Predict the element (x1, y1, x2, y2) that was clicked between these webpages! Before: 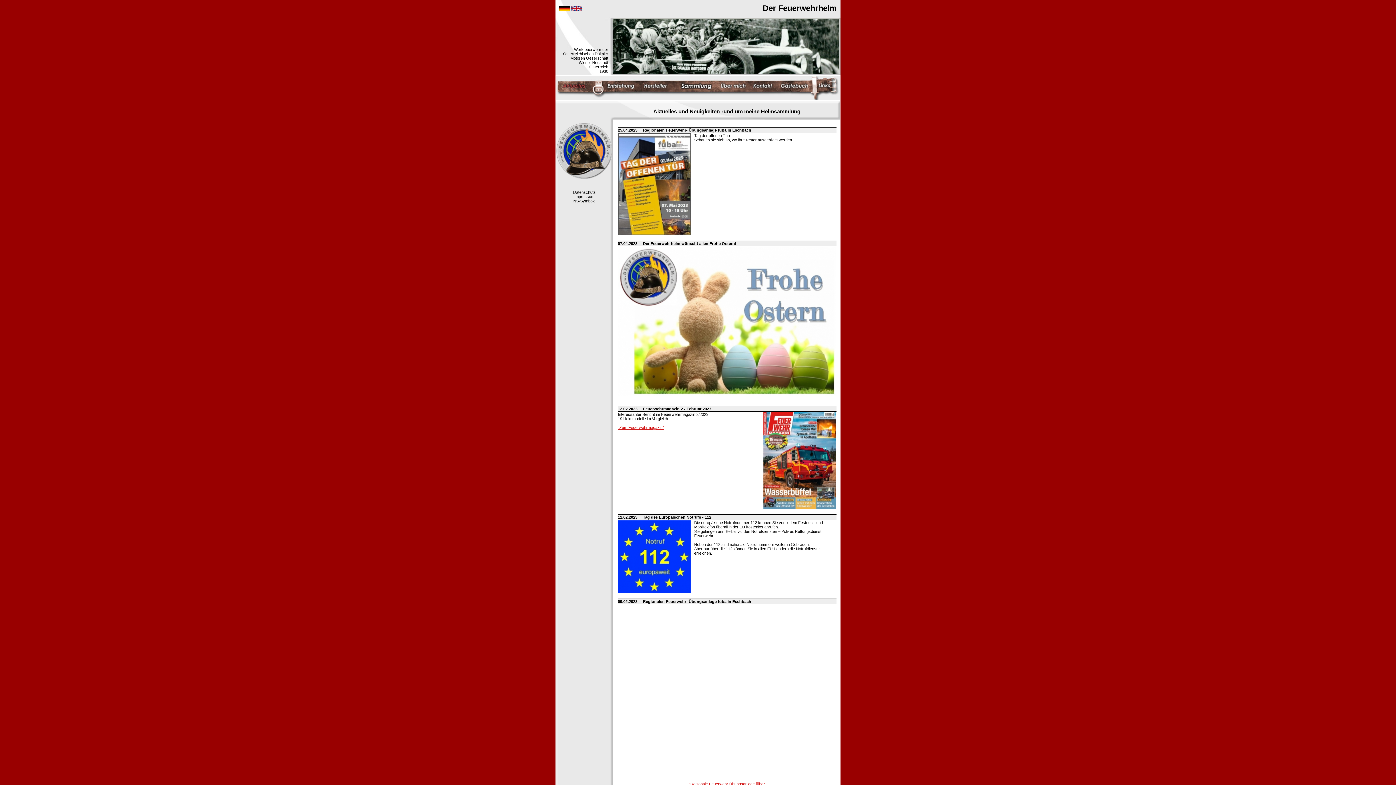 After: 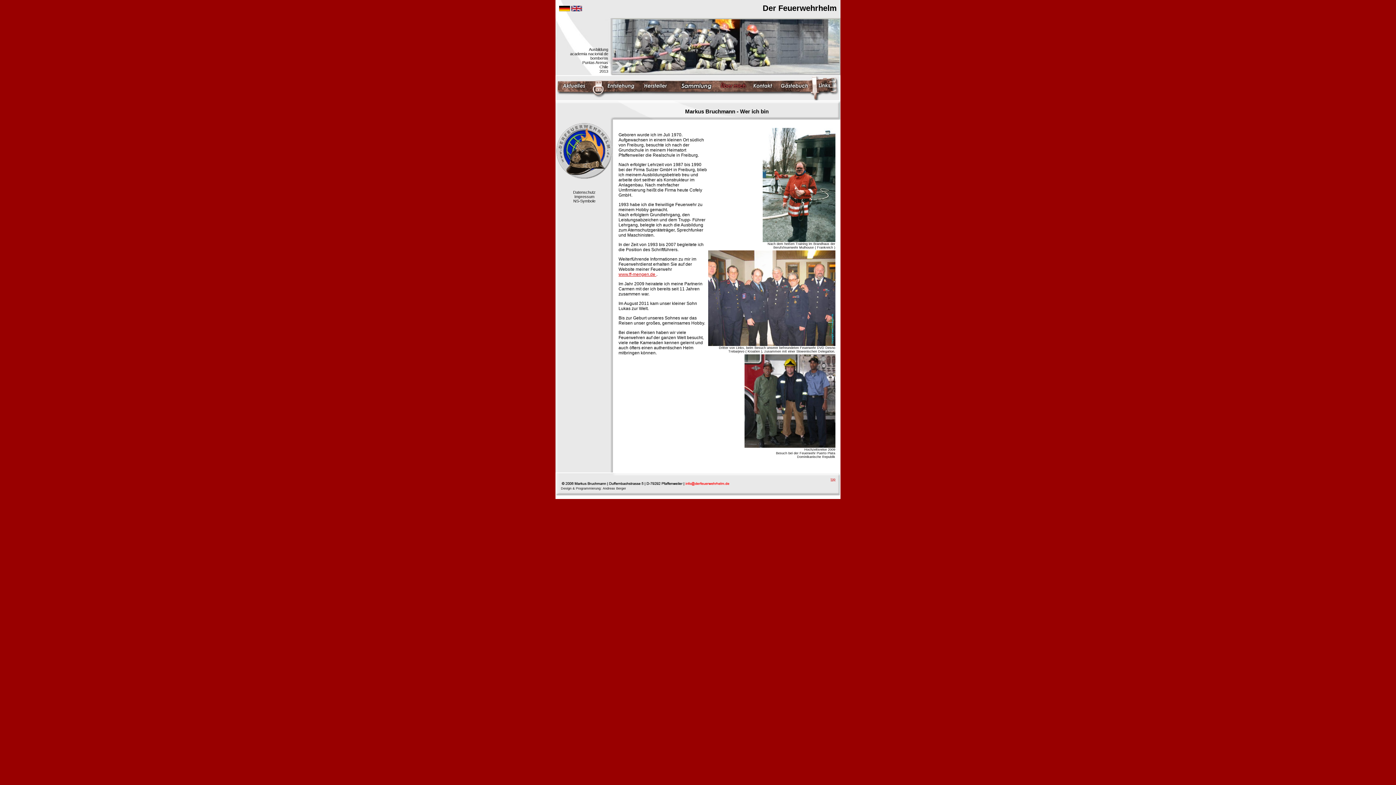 Action: bbox: (717, 76, 748, 100)